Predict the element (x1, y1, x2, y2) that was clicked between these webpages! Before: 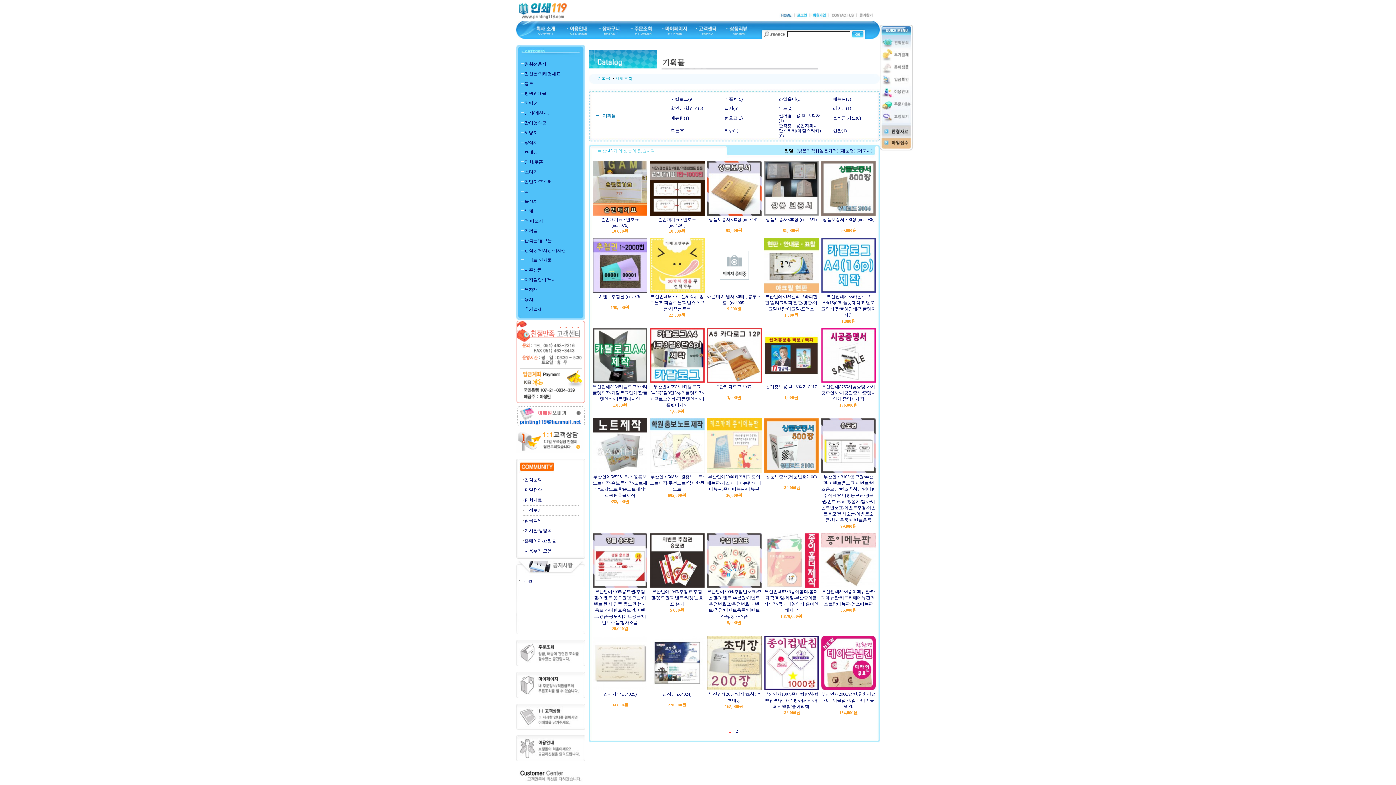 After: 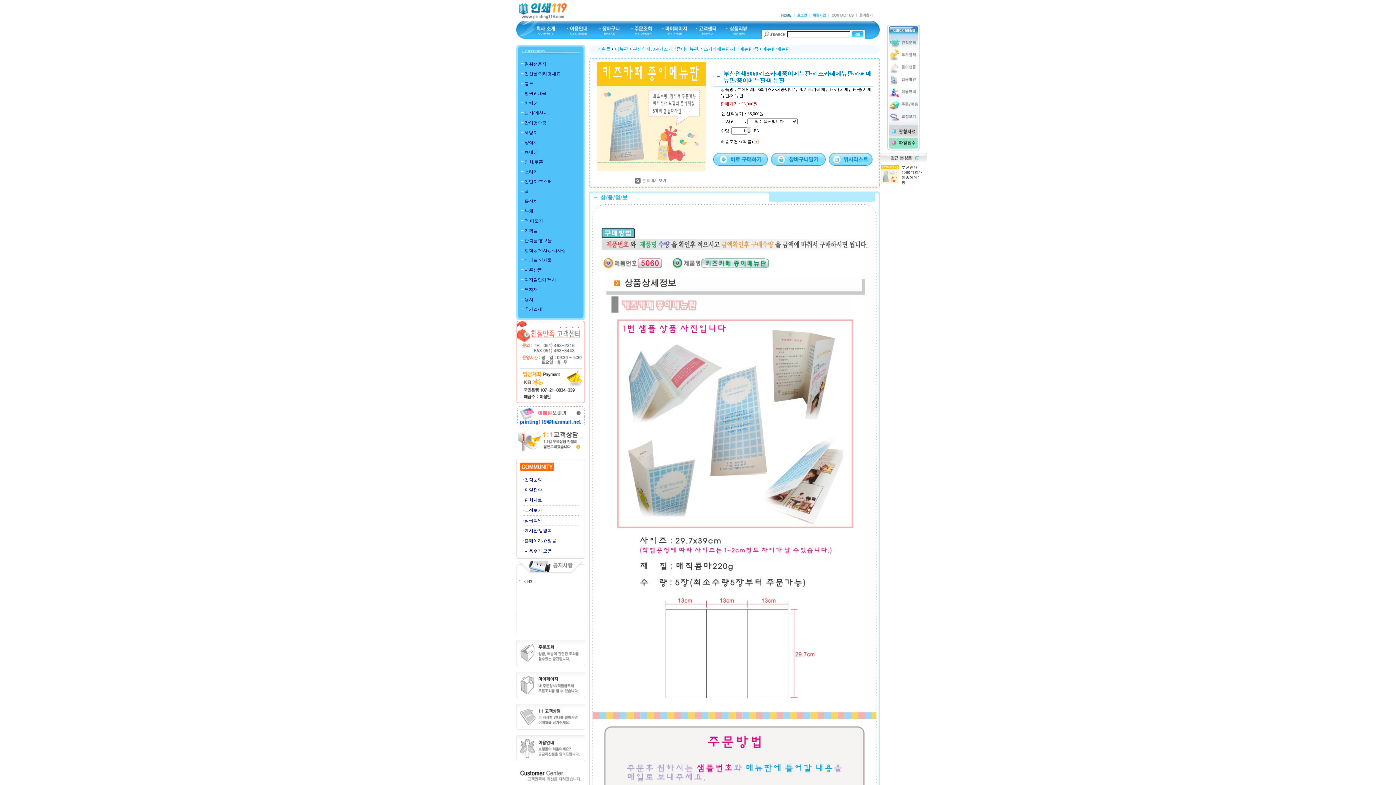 Action: label: 부산인쇄5060키즈카페종이메뉴판/키즈카페메뉴판/카페메뉴판/종이메뉴판/메뉴판 bbox: (707, 474, 761, 492)